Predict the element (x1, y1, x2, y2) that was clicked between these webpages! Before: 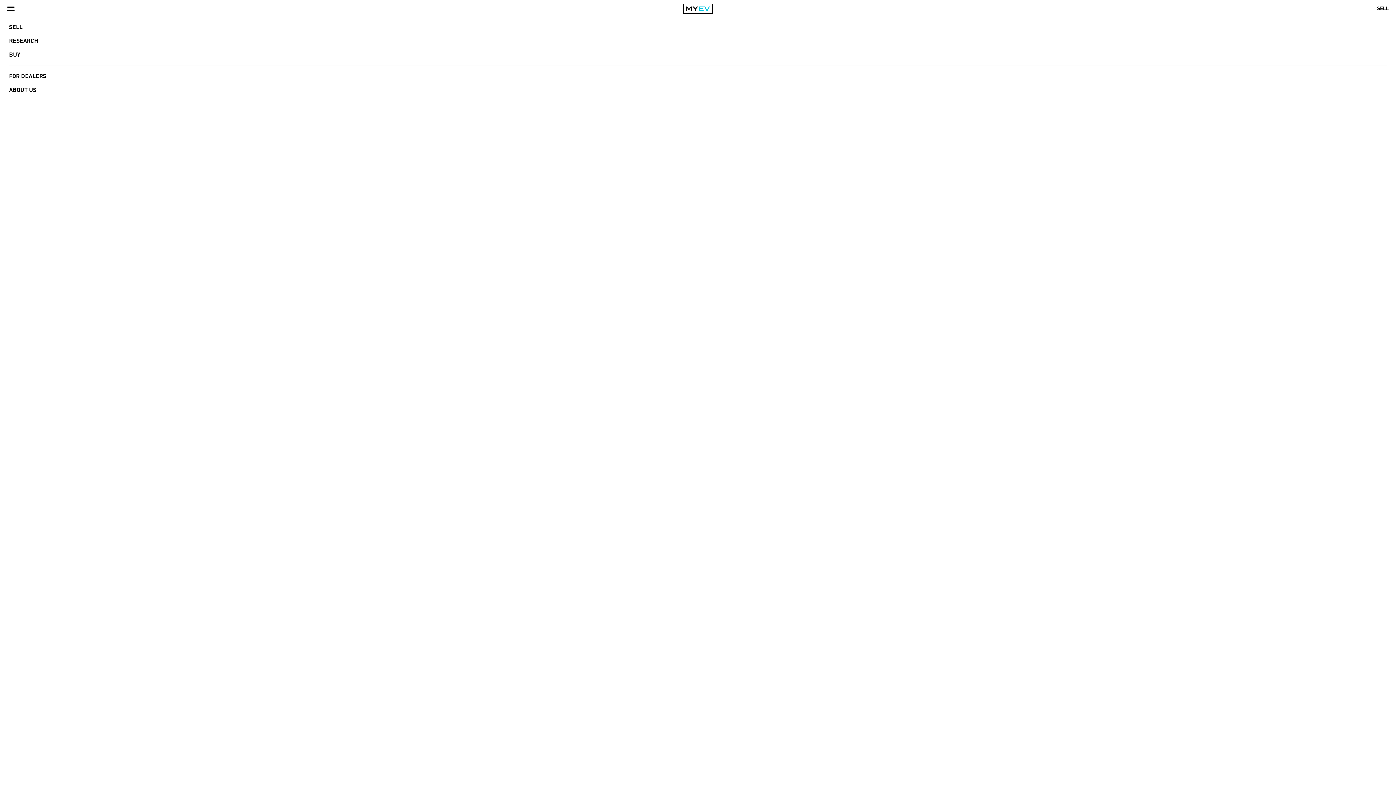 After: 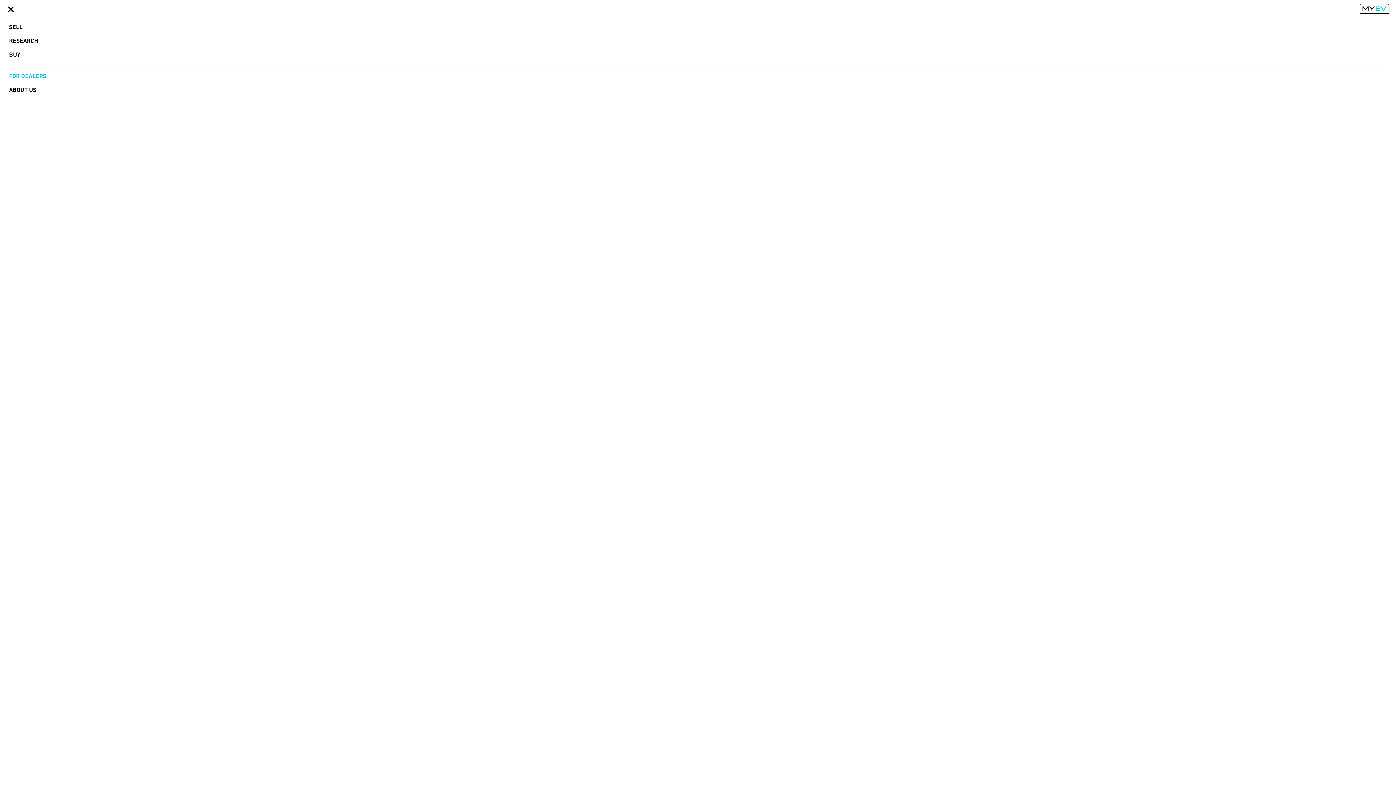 Action: label: FOR DEALERS bbox: (9, 72, 1387, 79)